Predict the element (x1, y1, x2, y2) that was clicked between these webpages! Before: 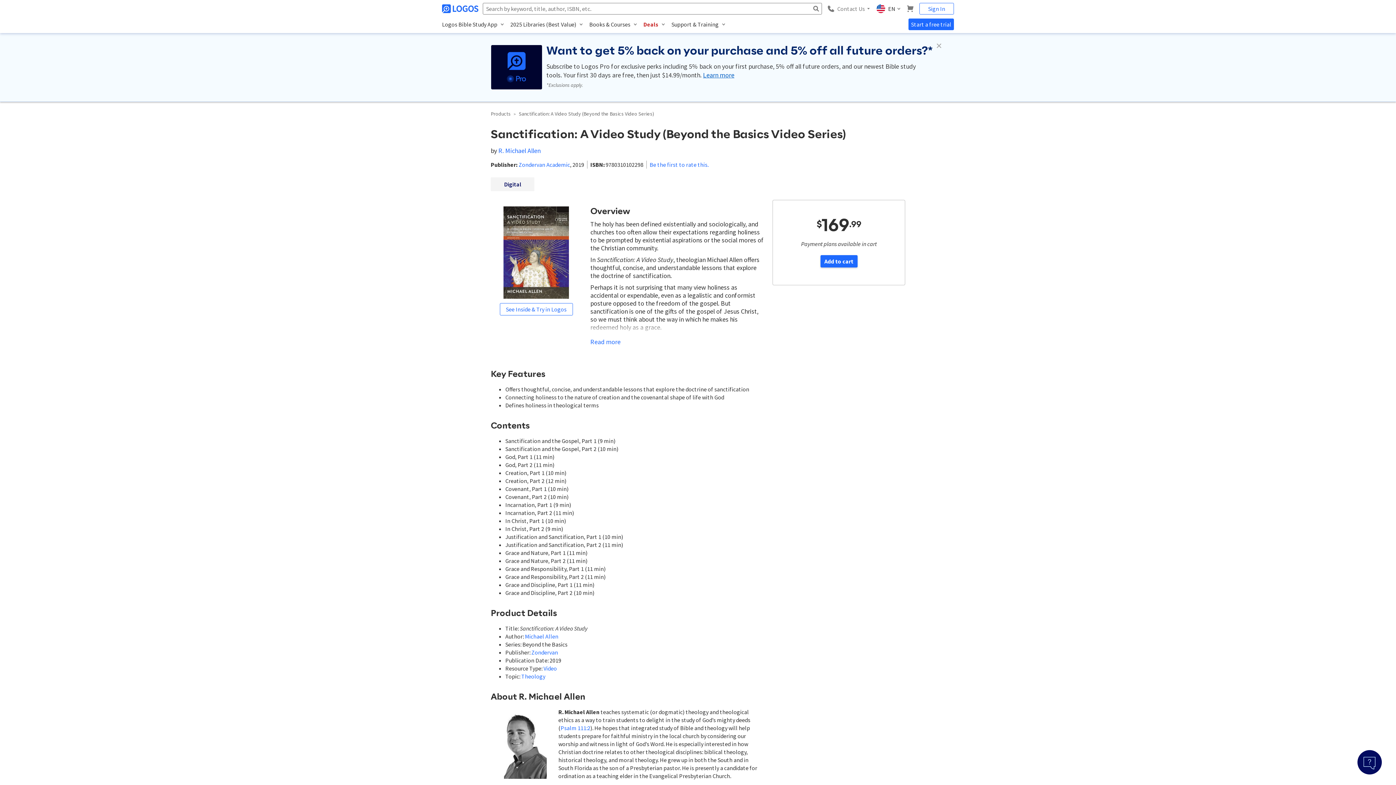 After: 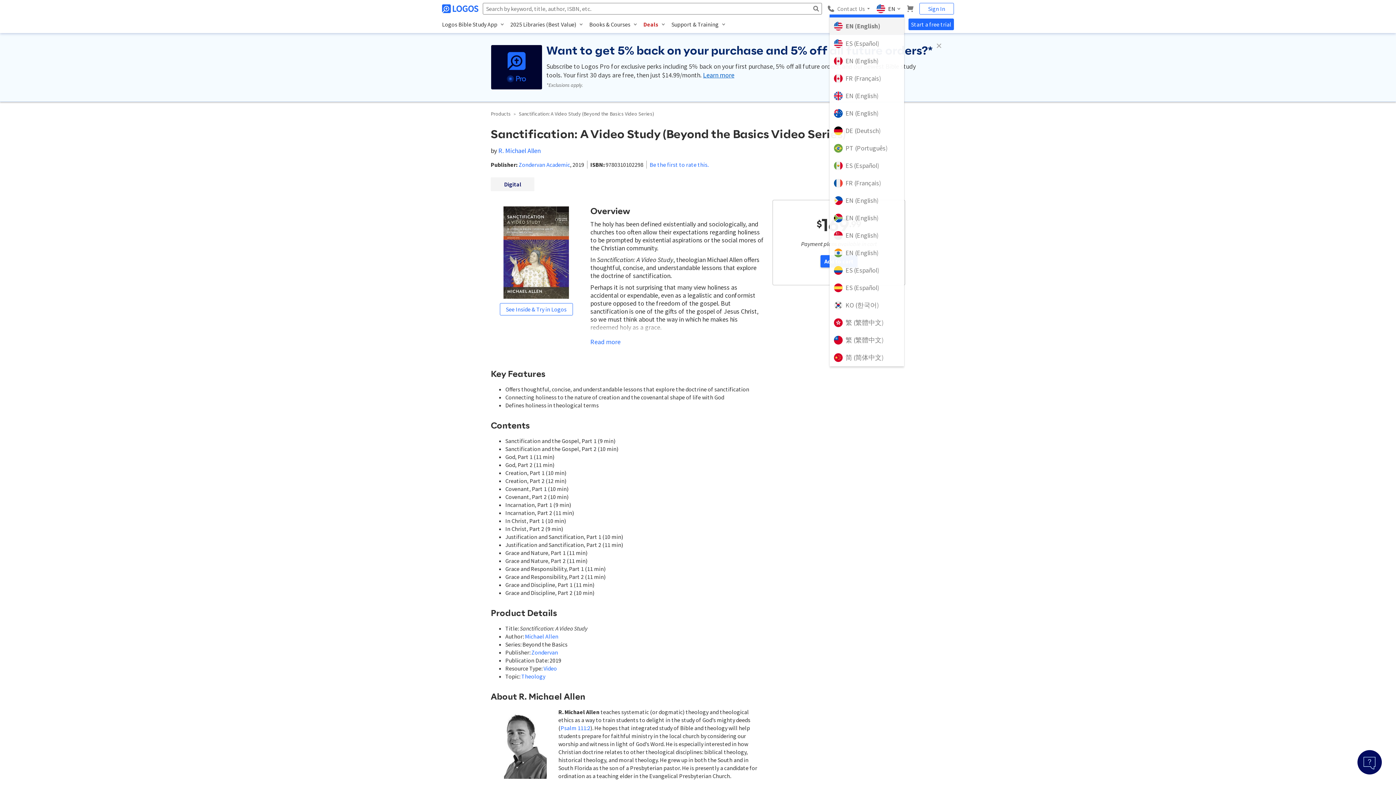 Action: label: EN bbox: (873, 1, 904, 16)